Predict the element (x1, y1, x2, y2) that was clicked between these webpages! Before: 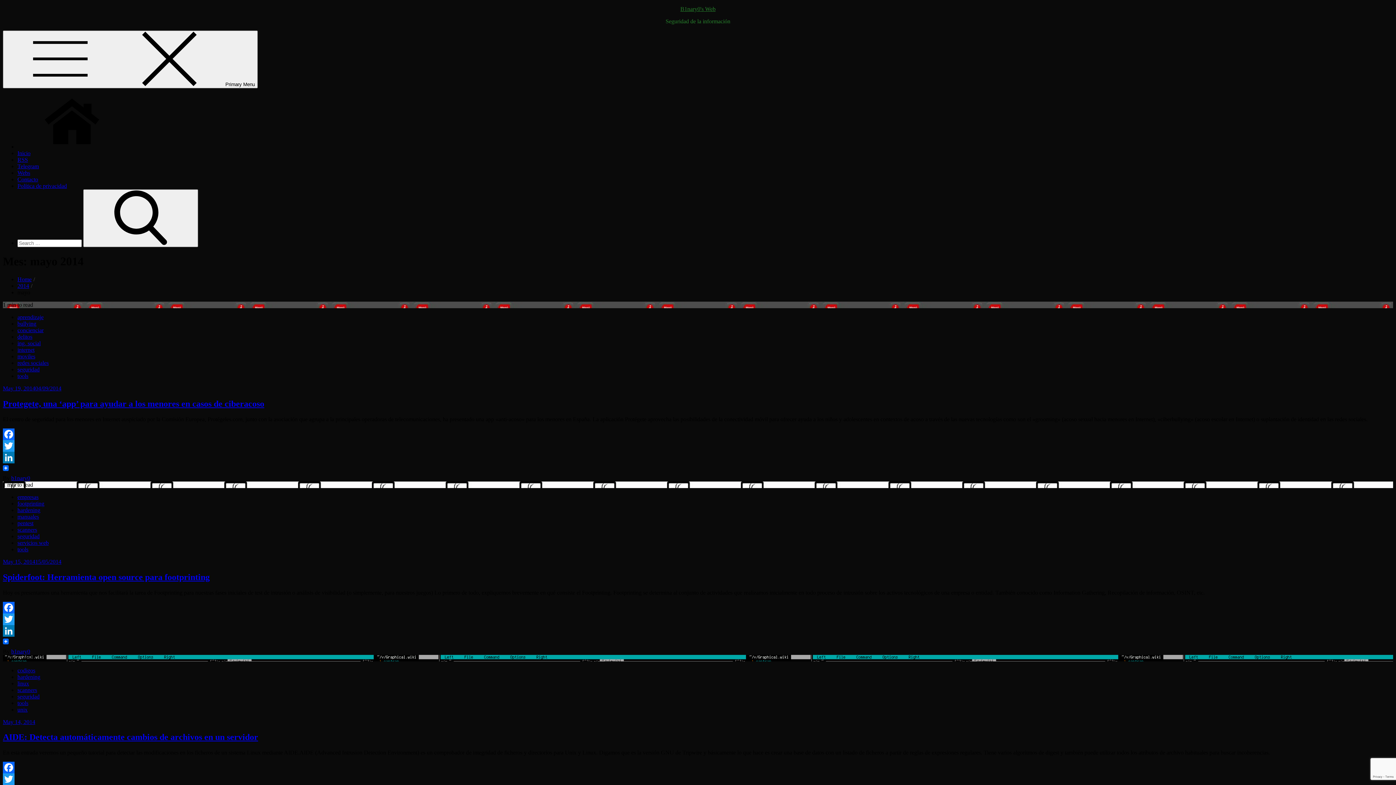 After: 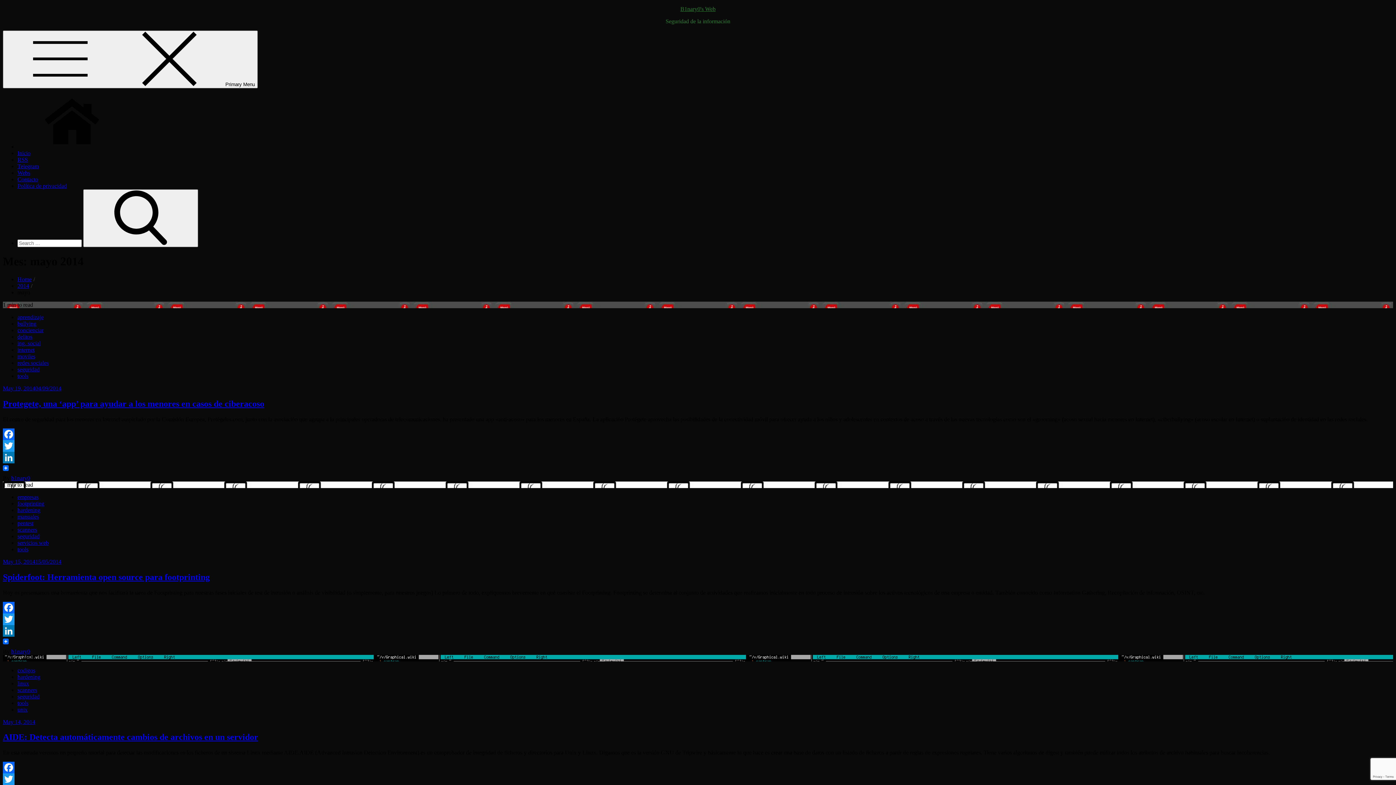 Action: bbox: (2, 762, 1393, 773) label: Facebook